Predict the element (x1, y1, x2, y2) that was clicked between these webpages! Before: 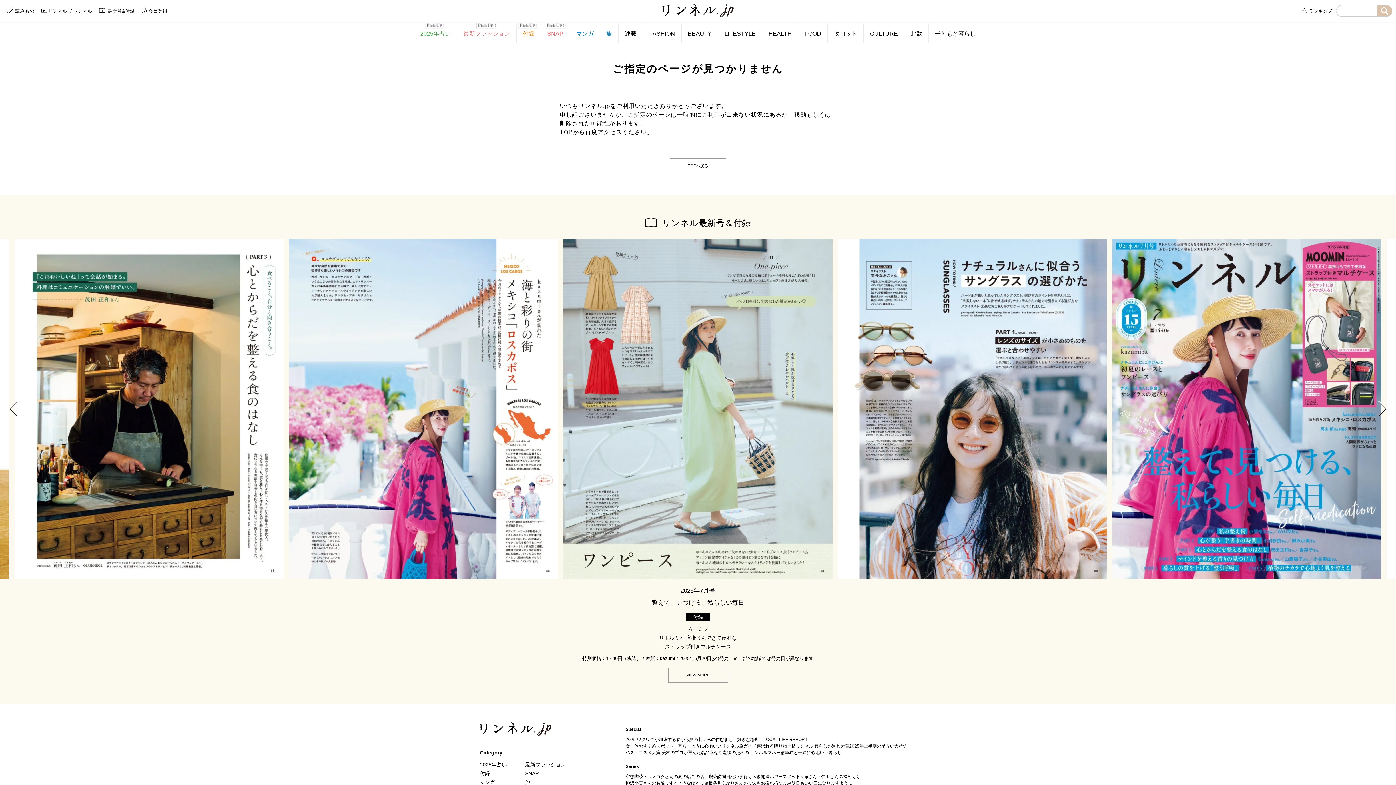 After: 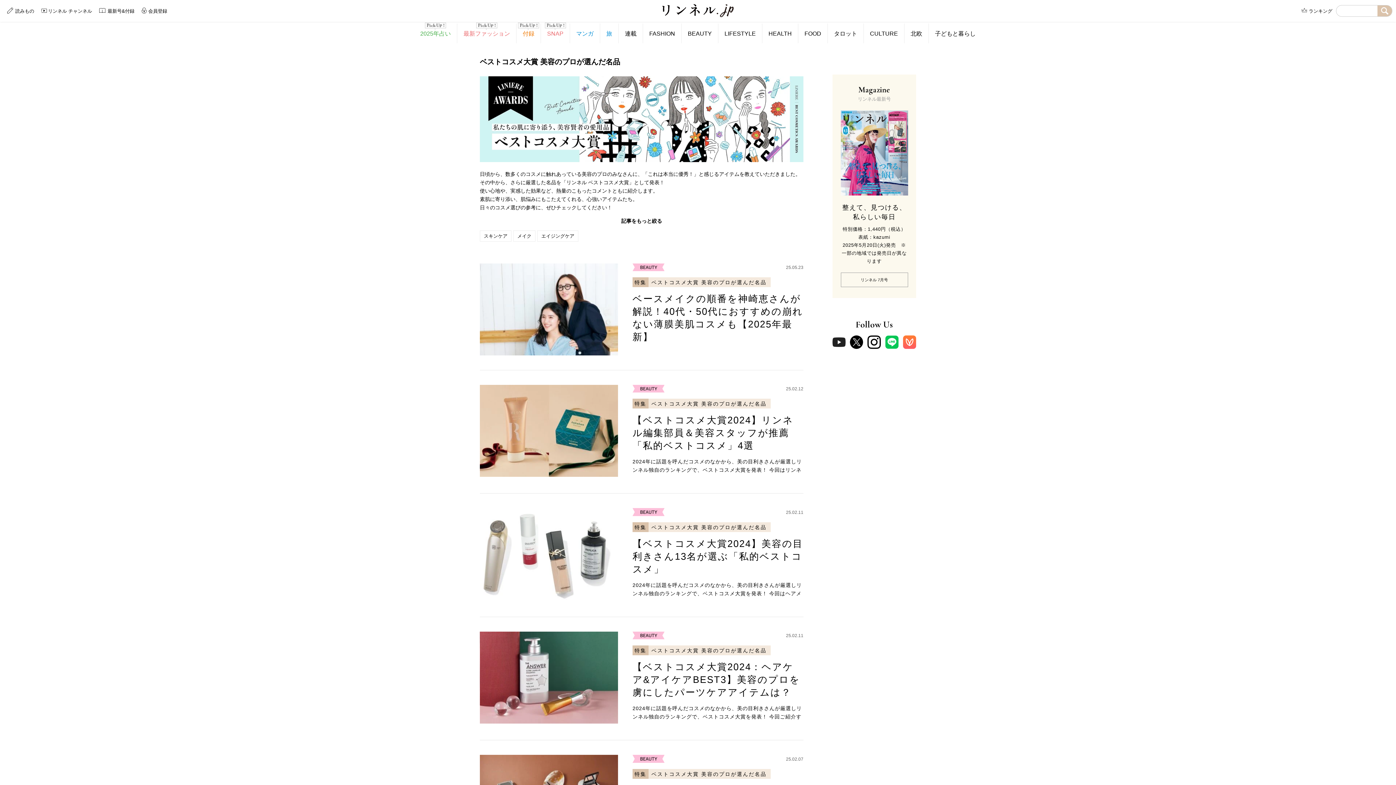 Action: bbox: (625, 749, 709, 756) label: ベストコスメ大賞 美容のプロが選んだ名品